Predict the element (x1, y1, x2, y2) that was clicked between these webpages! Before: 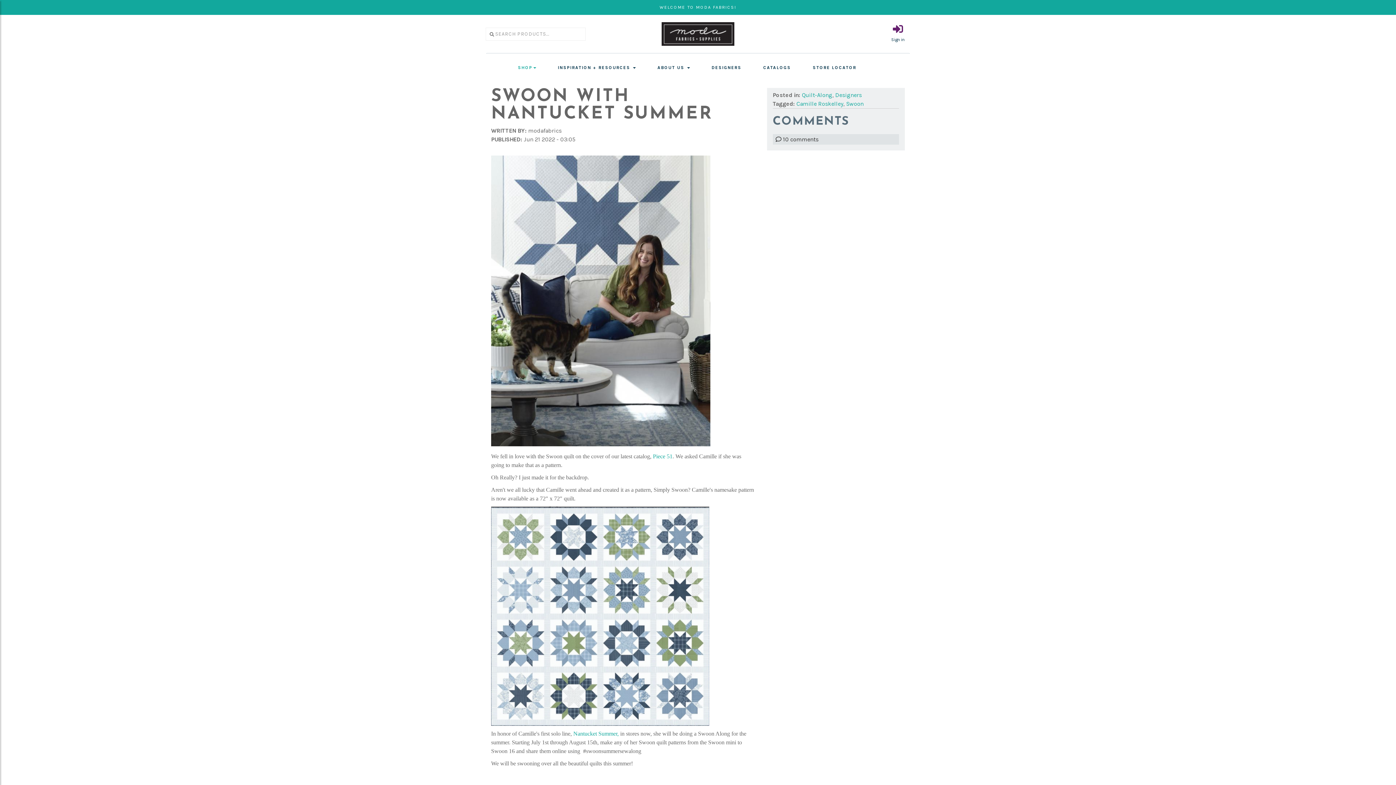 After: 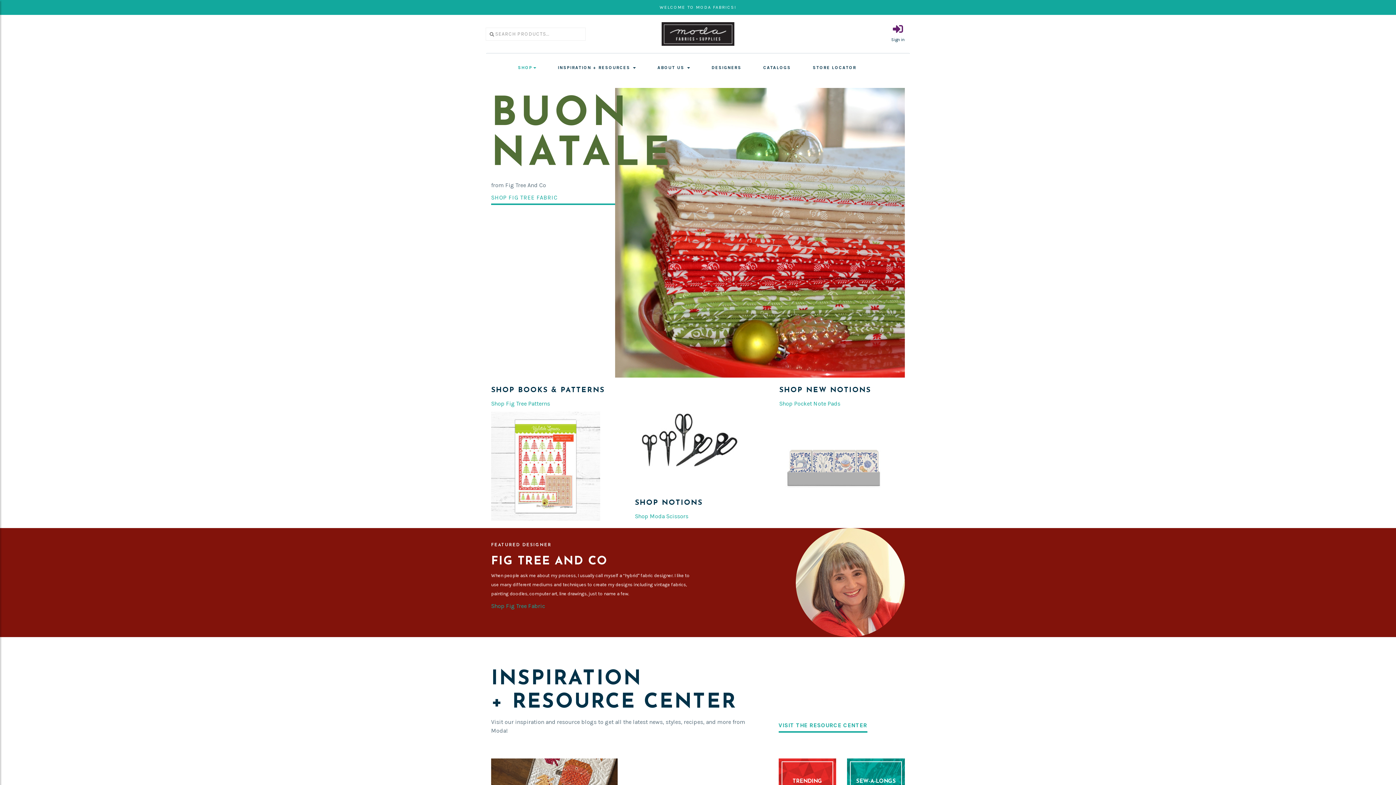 Action: bbox: (661, 29, 734, 36)